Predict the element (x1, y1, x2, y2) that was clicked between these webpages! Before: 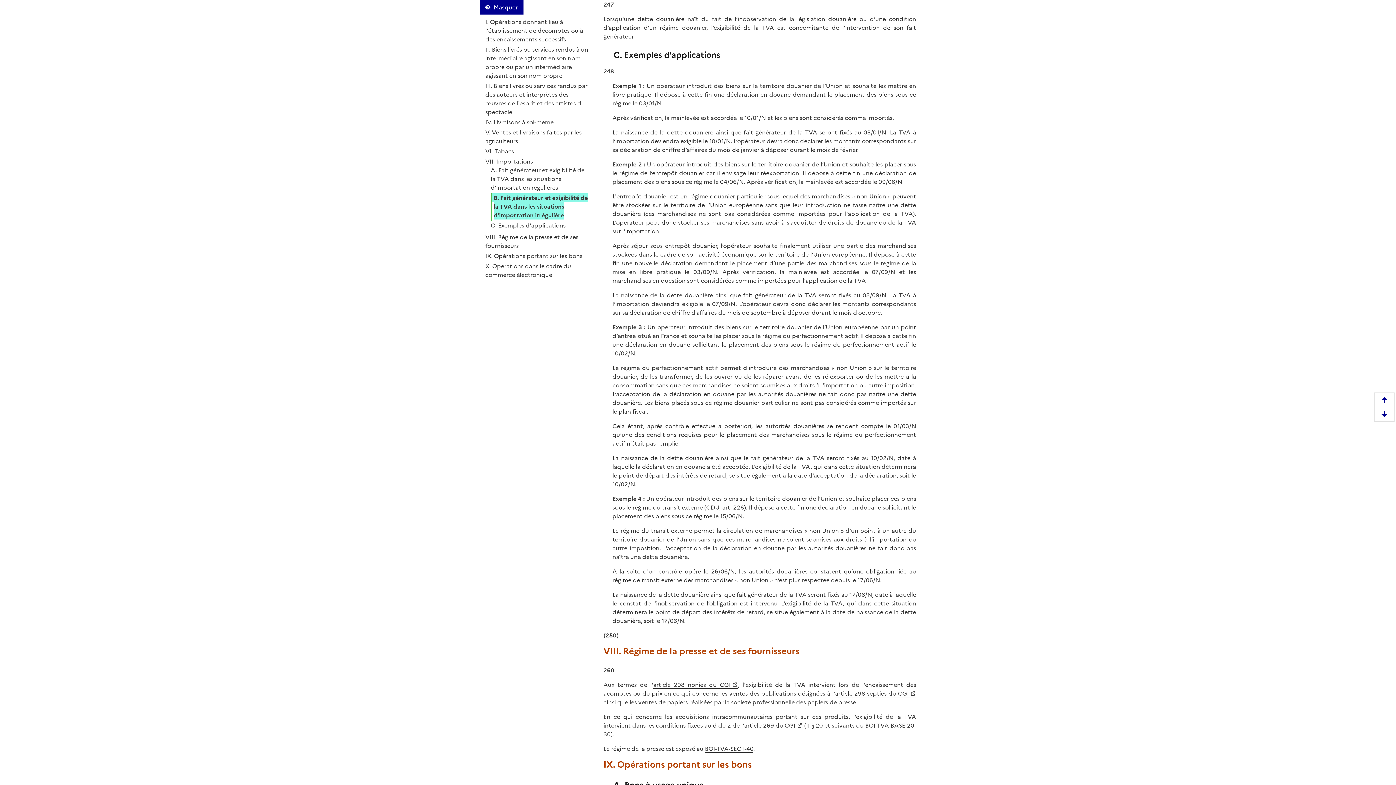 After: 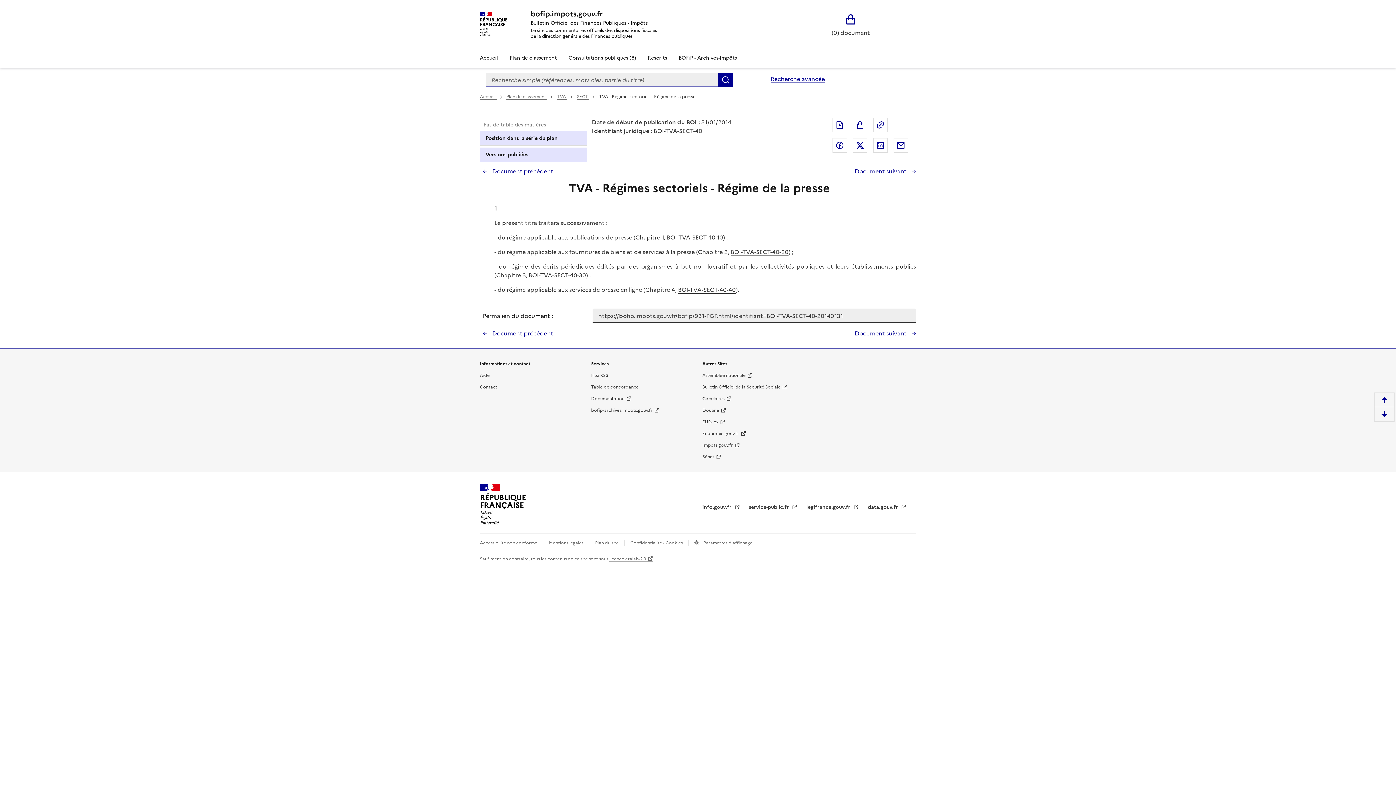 Action: bbox: (705, 744, 753, 753) label: BOI-TVA-SECT-40